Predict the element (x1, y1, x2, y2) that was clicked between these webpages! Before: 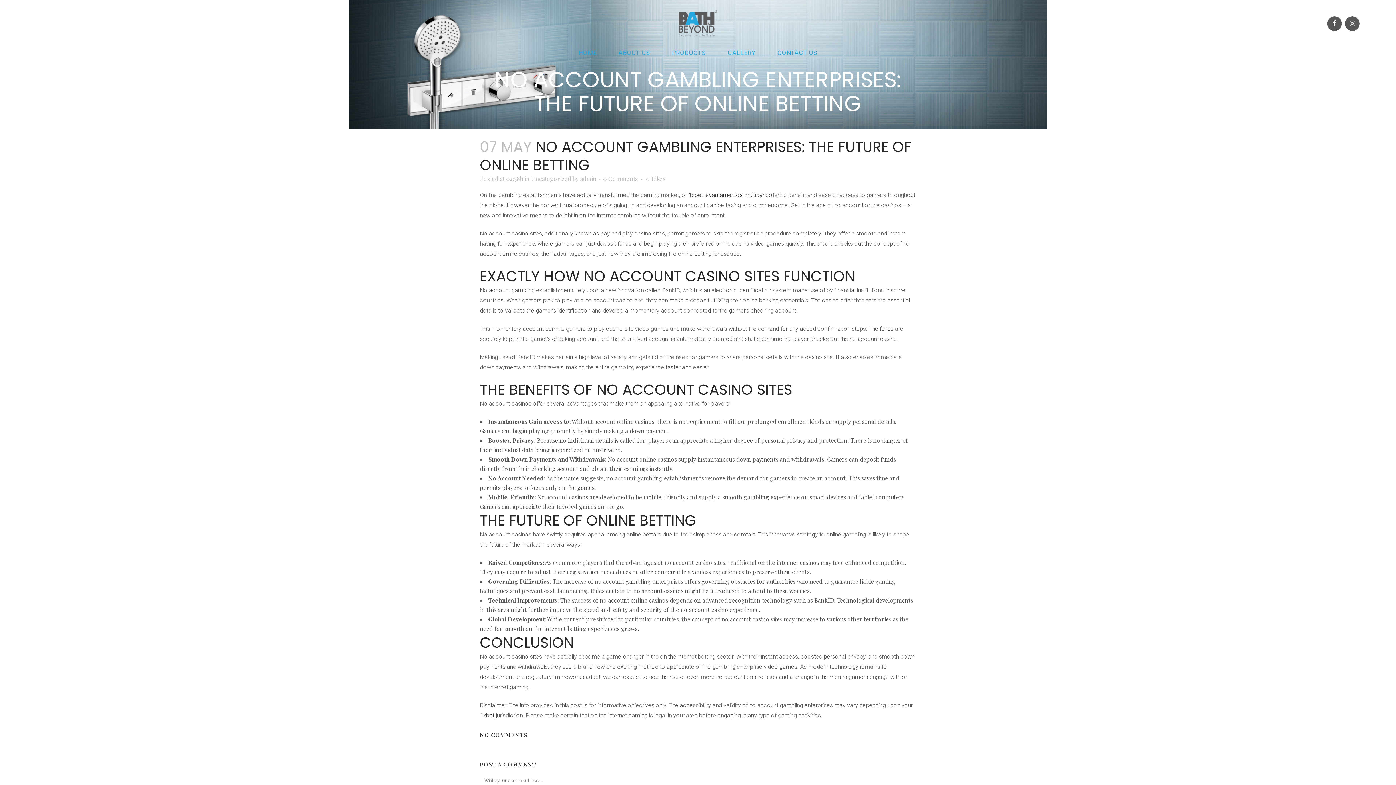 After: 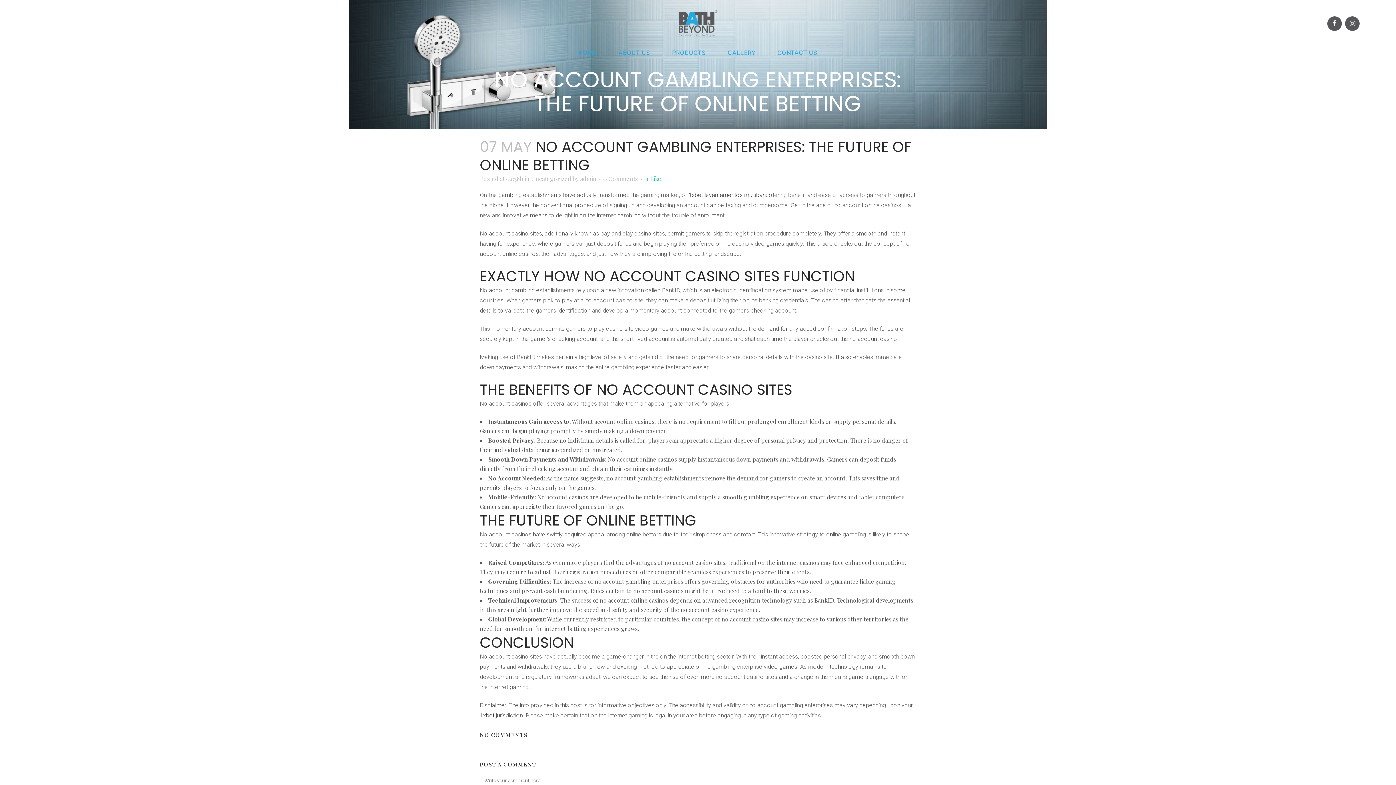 Action: bbox: (646, 176, 665, 181) label: 0Likes